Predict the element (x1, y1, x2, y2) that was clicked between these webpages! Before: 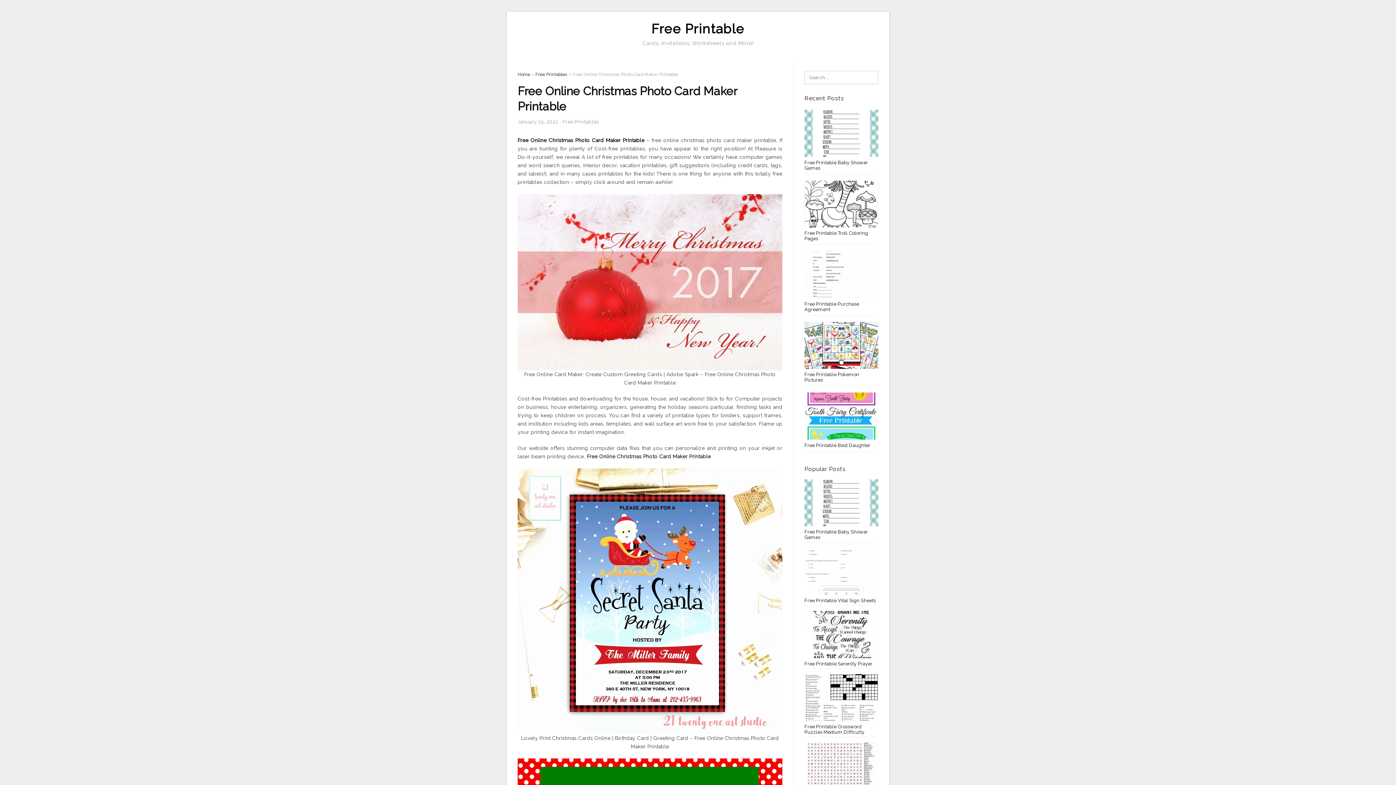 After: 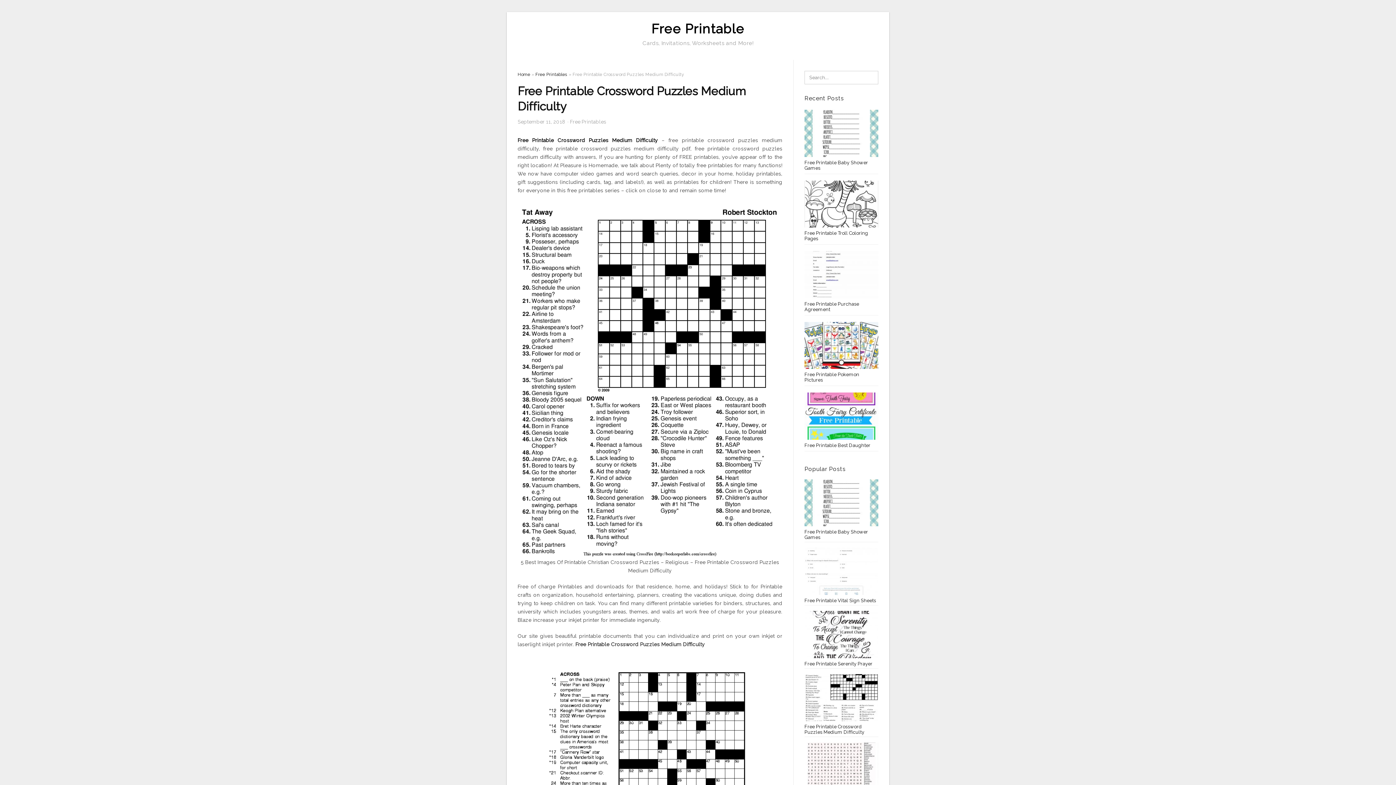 Action: bbox: (804, 674, 878, 735) label: Free Printable Crossword Puzzles Medium Difficulty